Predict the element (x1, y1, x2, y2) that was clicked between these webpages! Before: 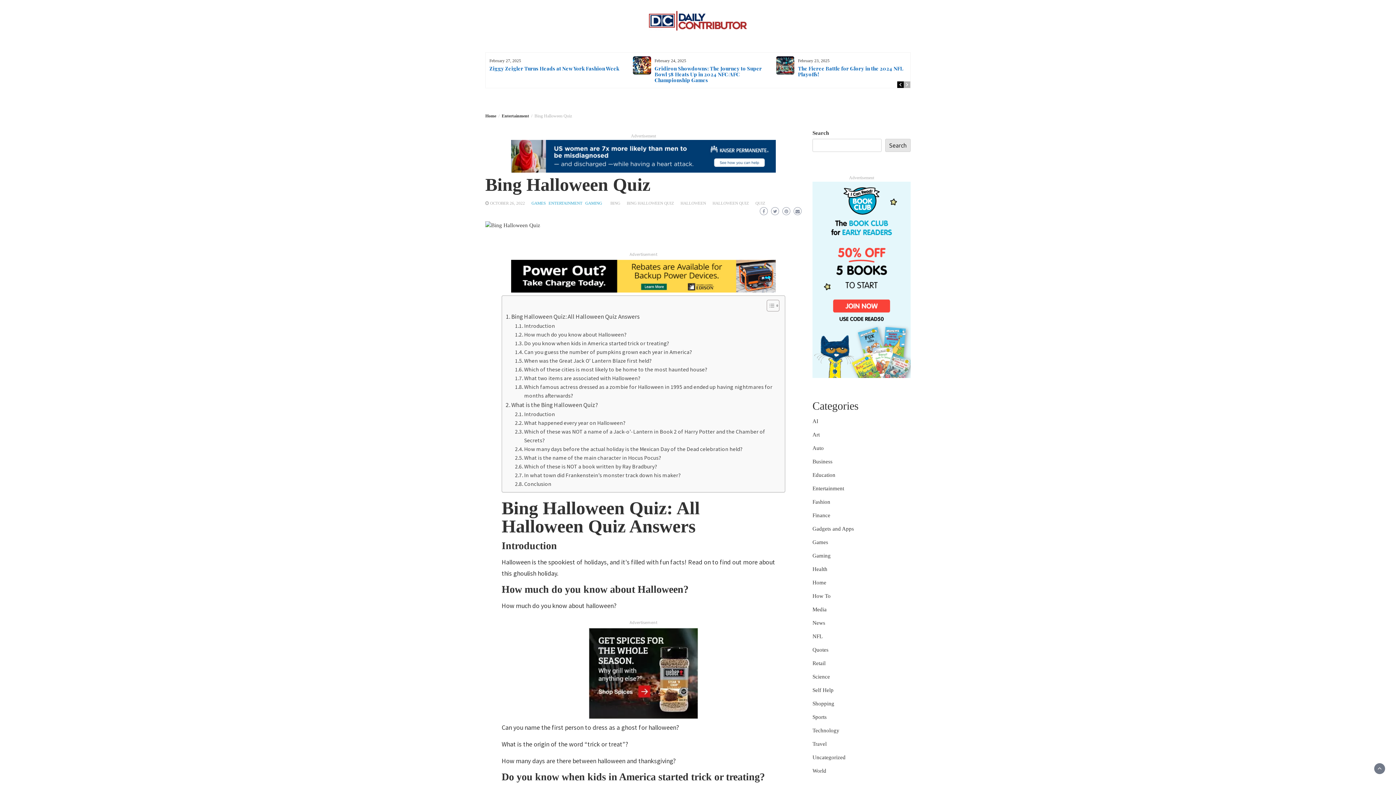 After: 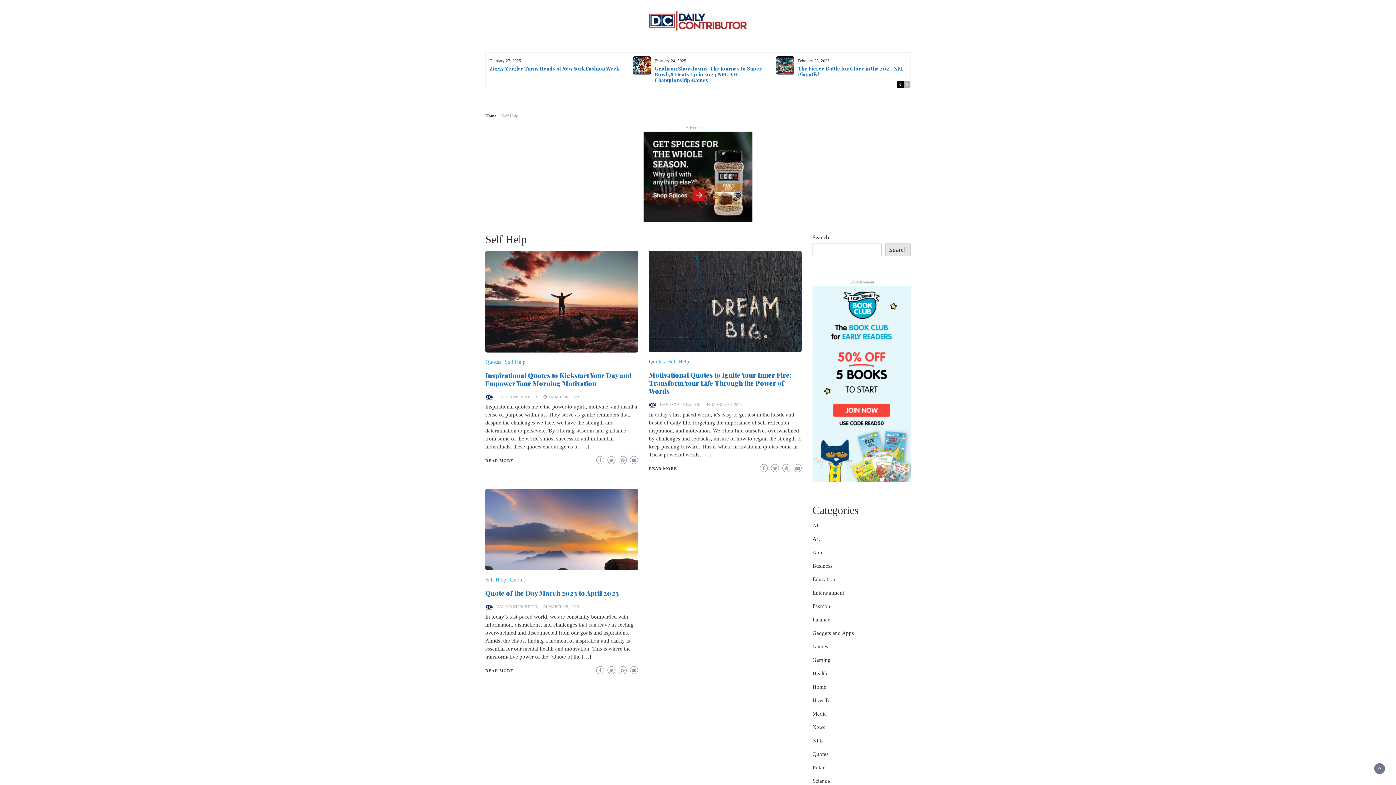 Action: bbox: (812, 687, 833, 693) label: Self Help